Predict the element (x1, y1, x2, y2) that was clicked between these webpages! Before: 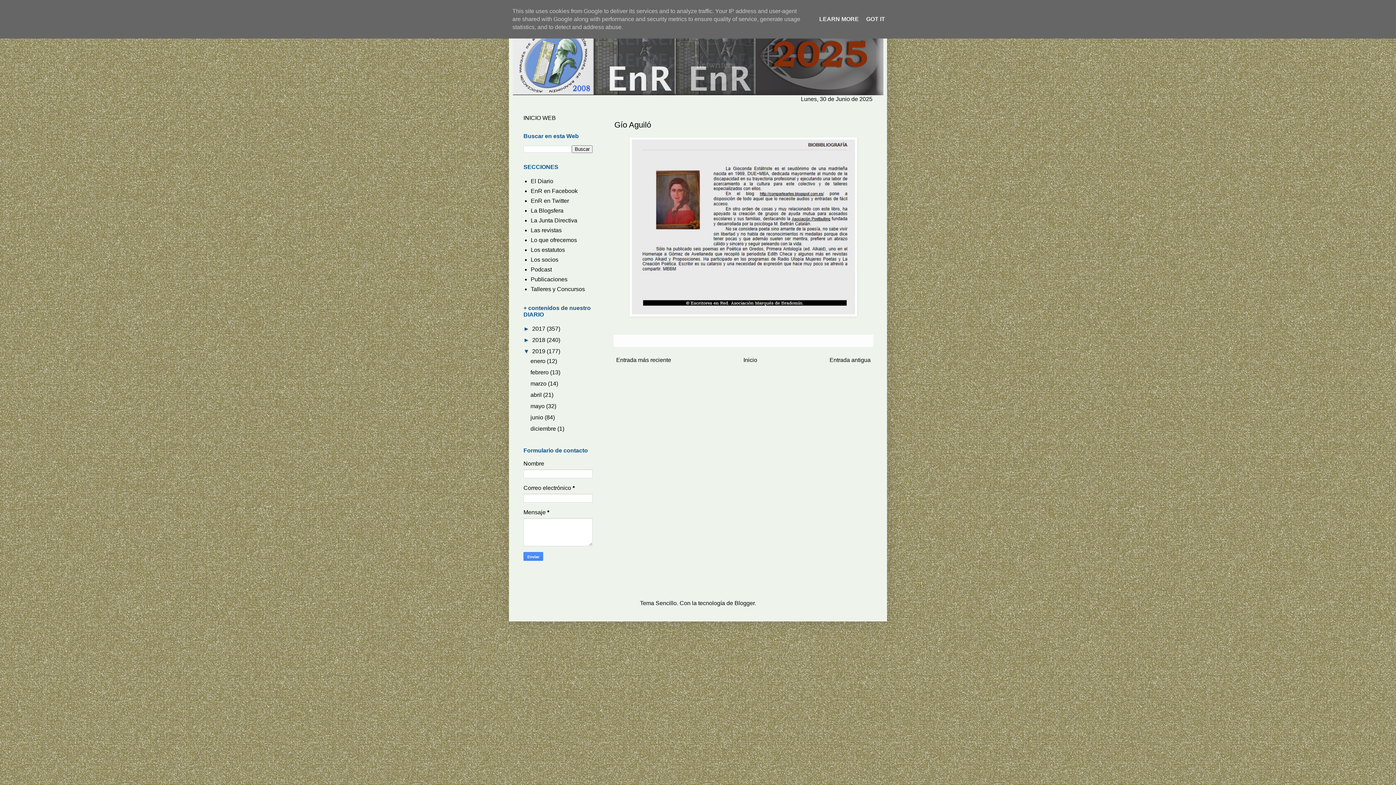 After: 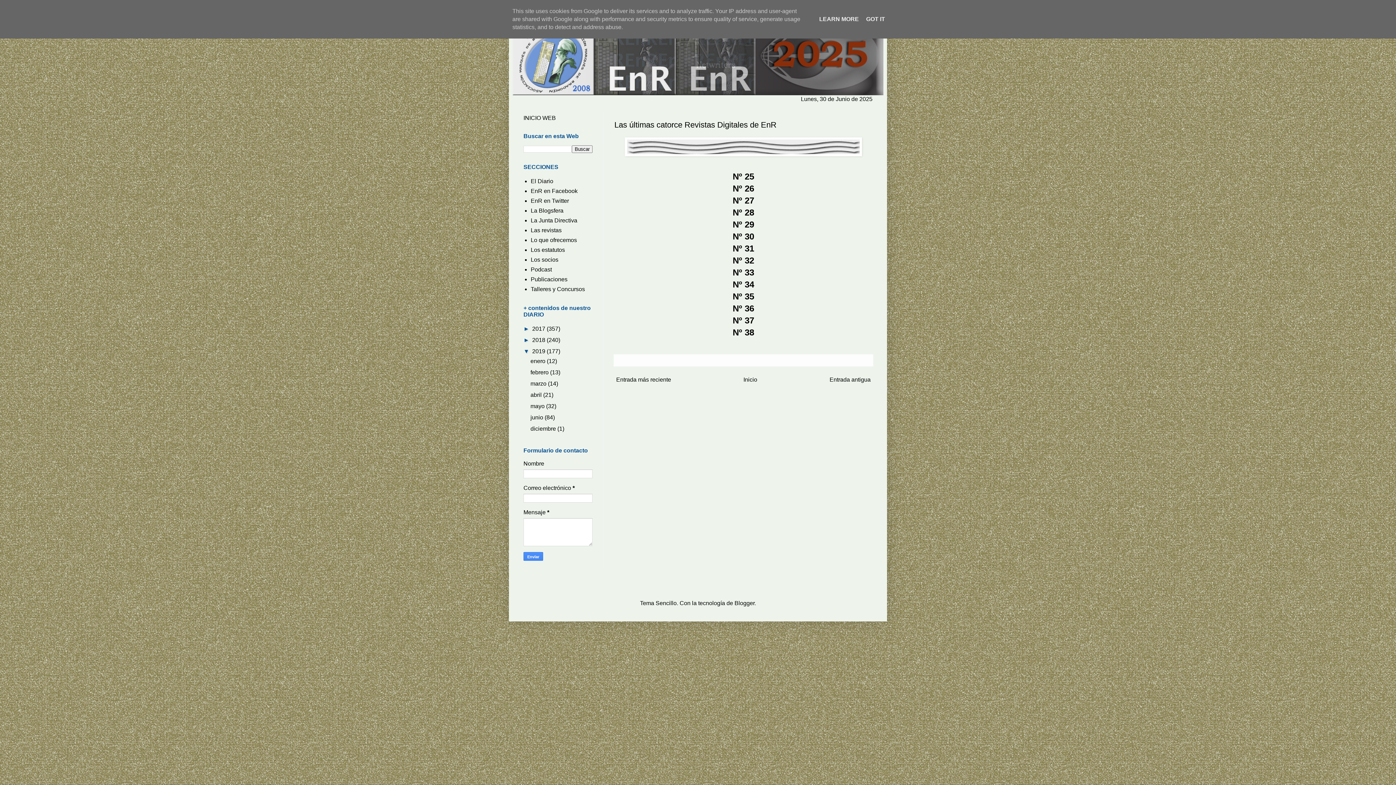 Action: label: Las revistas bbox: (530, 227, 561, 233)